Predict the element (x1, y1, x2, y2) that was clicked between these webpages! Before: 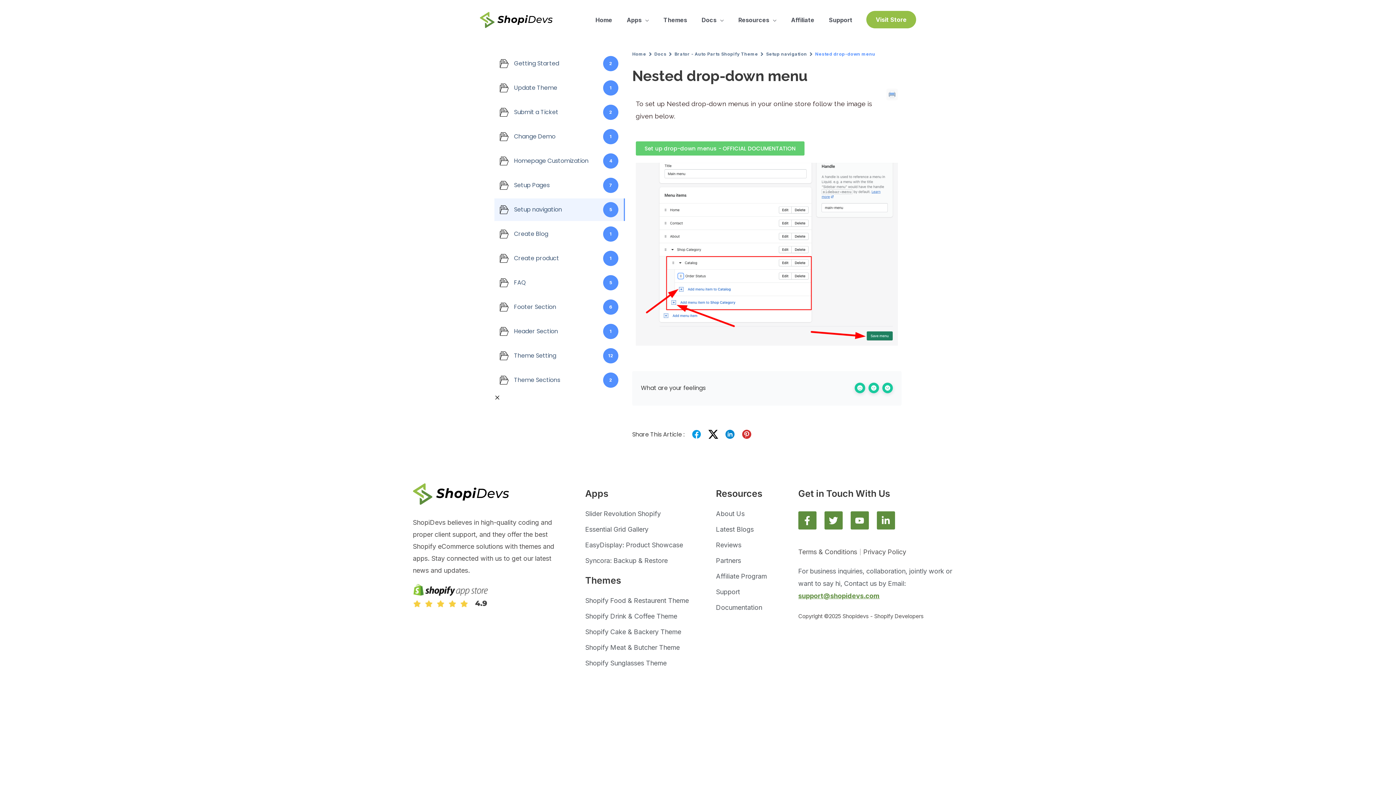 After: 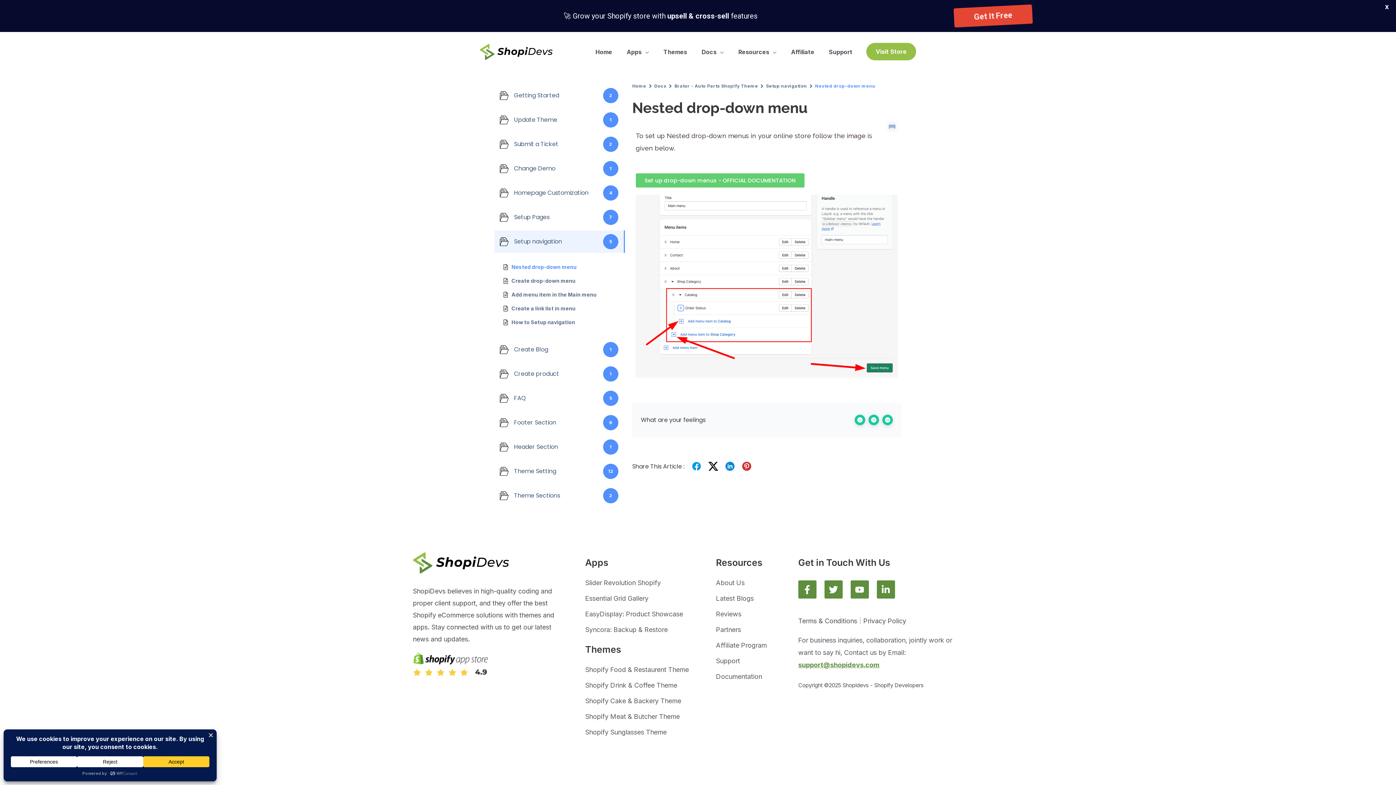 Action: bbox: (494, 394, 500, 402)